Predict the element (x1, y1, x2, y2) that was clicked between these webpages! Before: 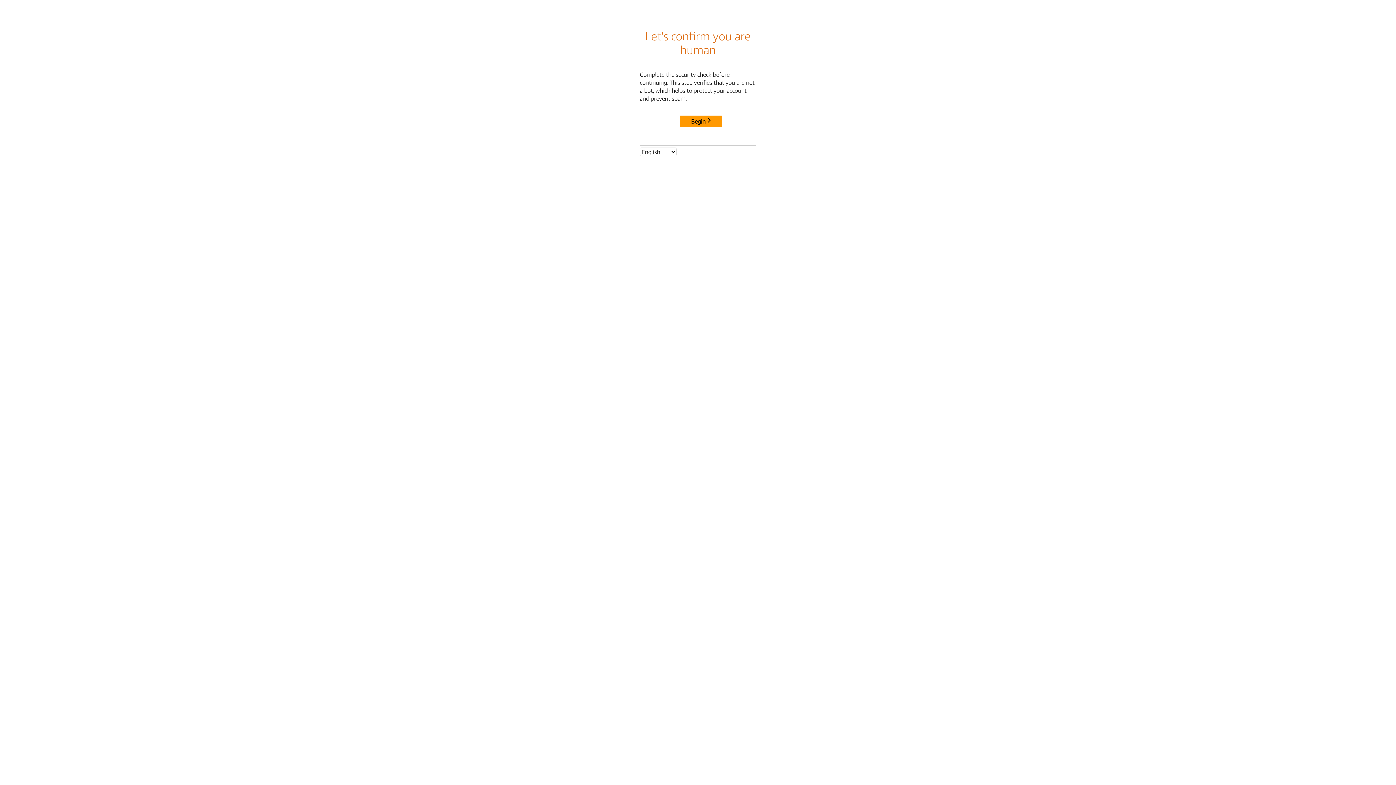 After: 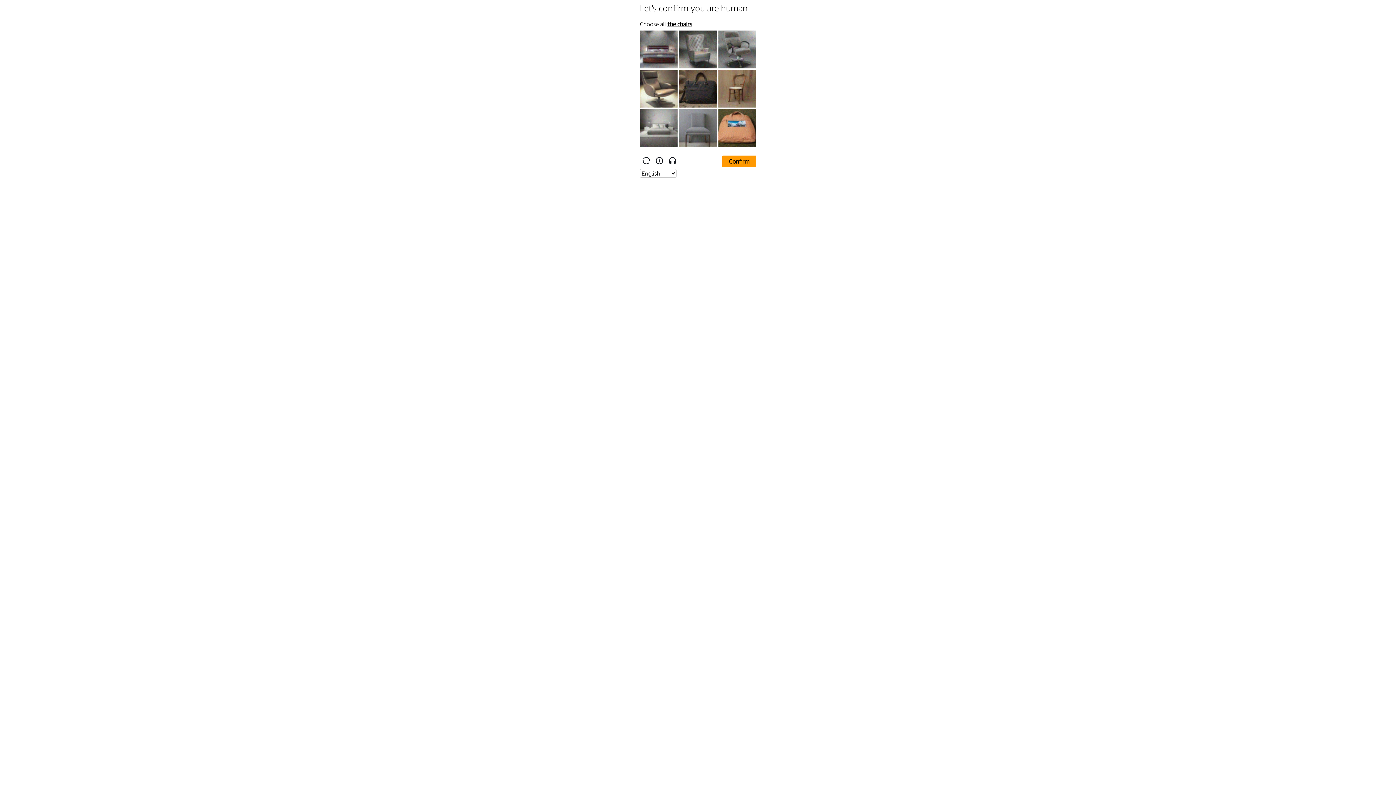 Action: label: Begin bbox: (680, 115, 722, 127)